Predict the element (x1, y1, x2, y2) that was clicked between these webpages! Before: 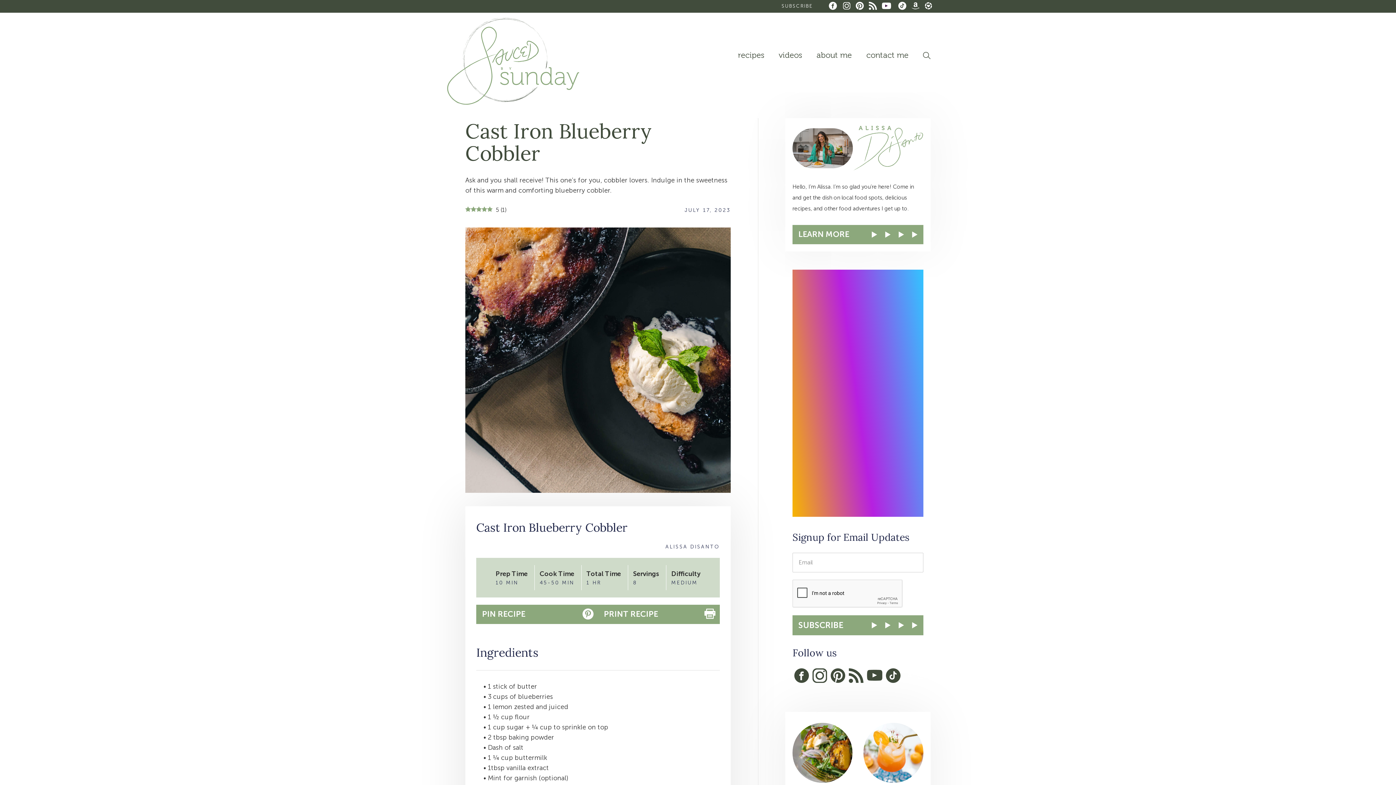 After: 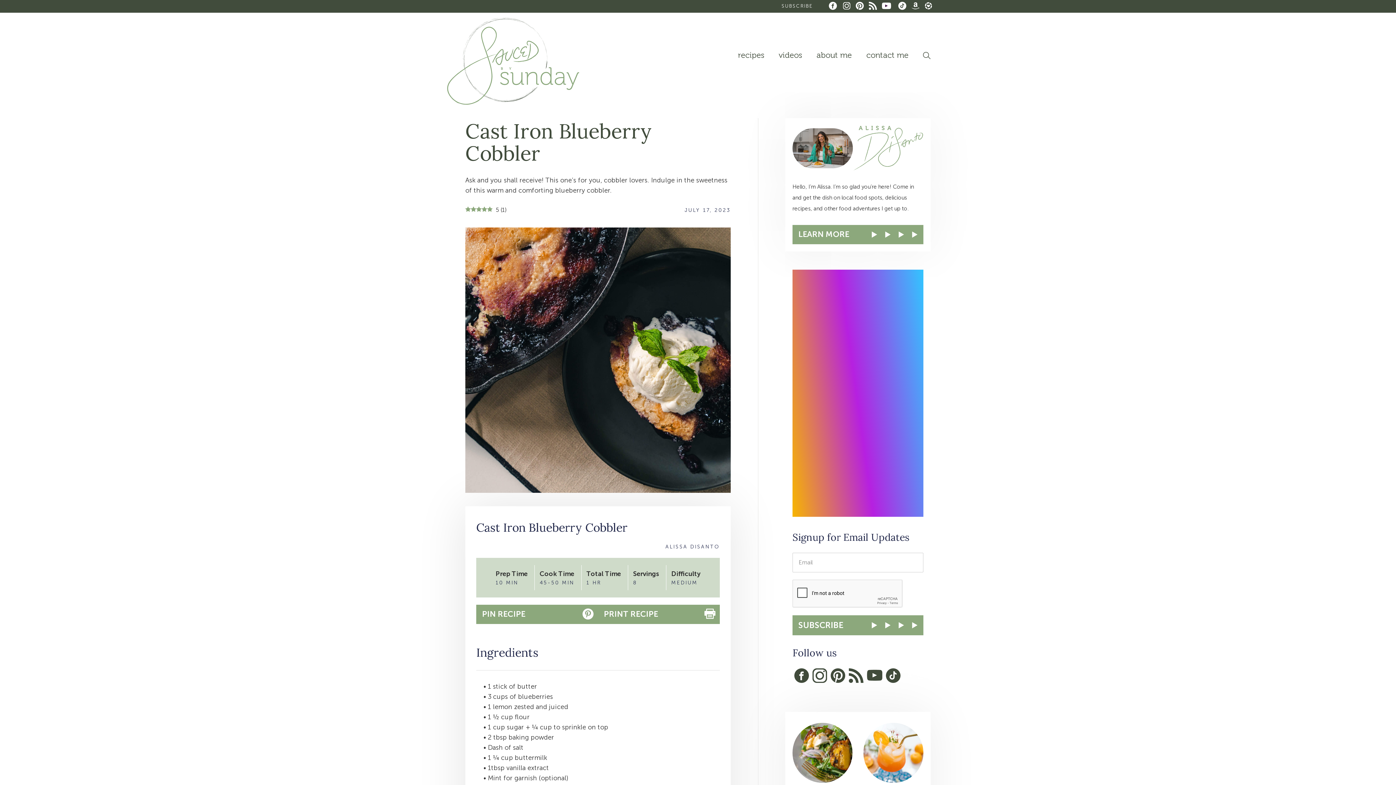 Action: bbox: (849, 668, 863, 685) label: RSS